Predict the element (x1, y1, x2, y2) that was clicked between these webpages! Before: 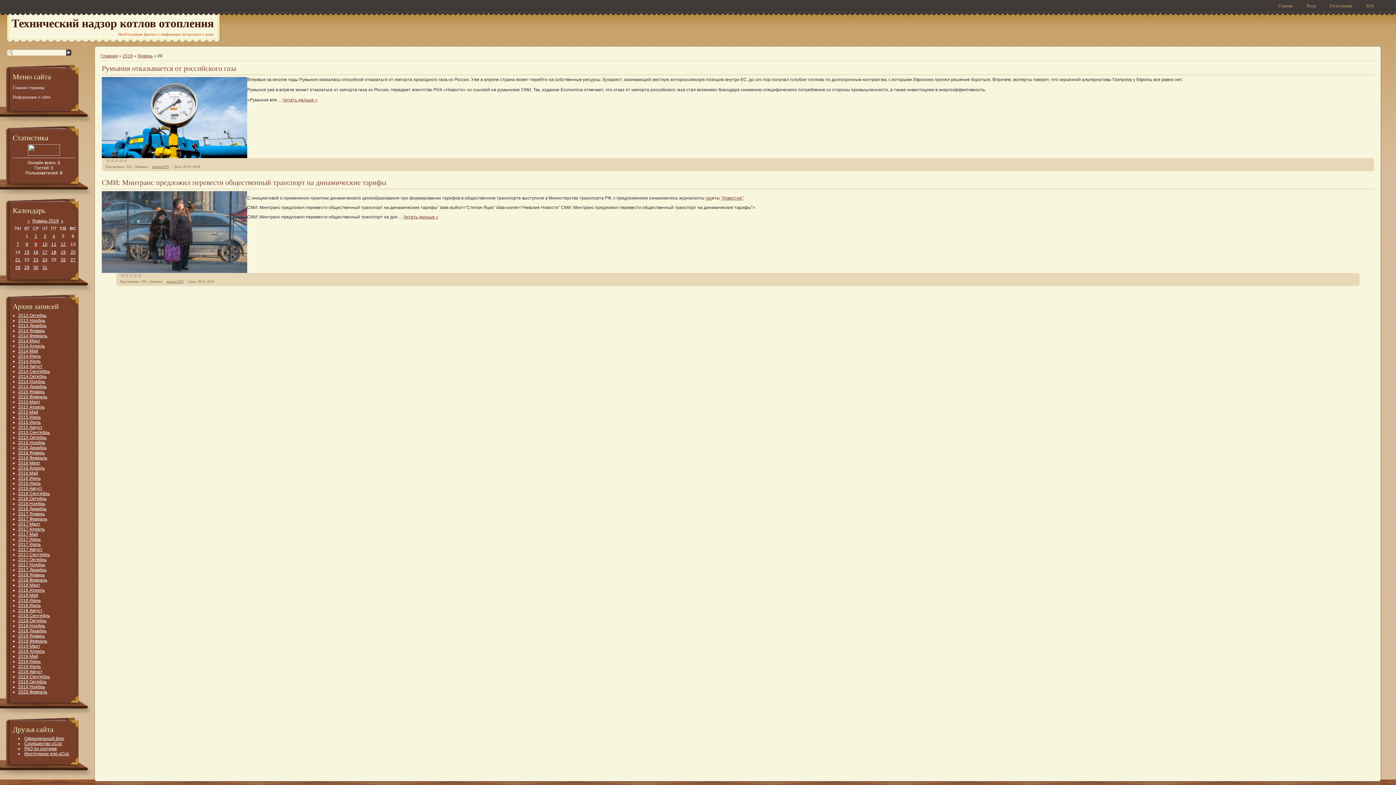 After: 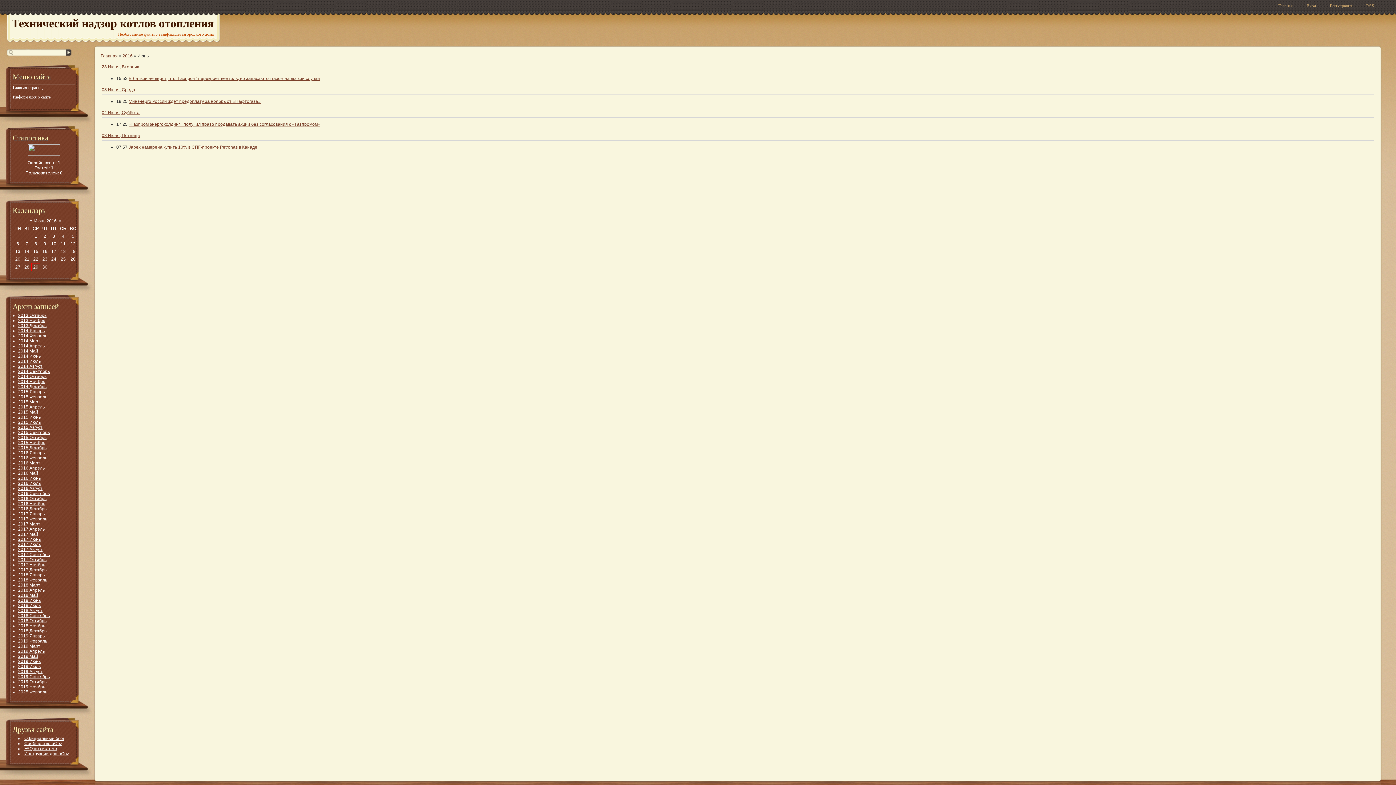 Action: label: 2016 Июнь bbox: (18, 476, 40, 481)